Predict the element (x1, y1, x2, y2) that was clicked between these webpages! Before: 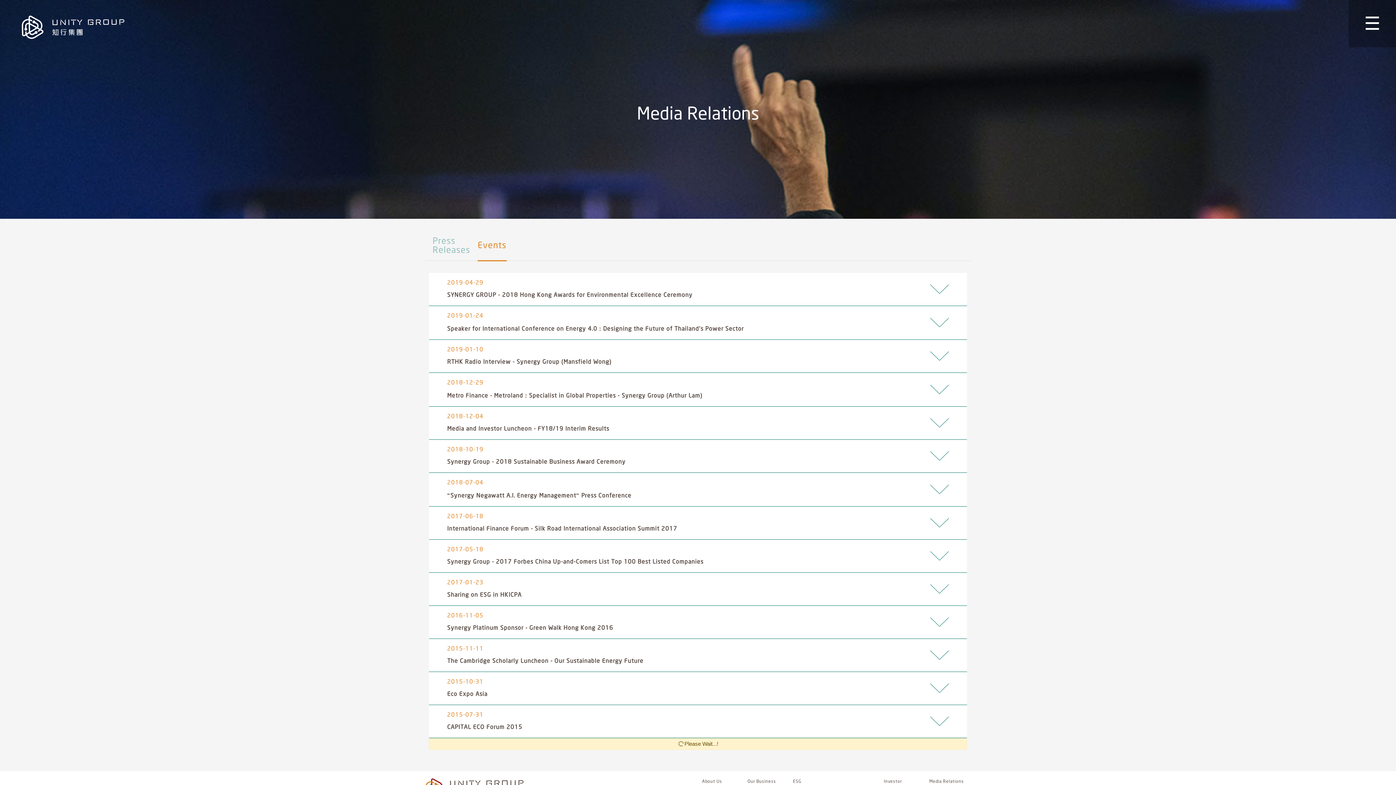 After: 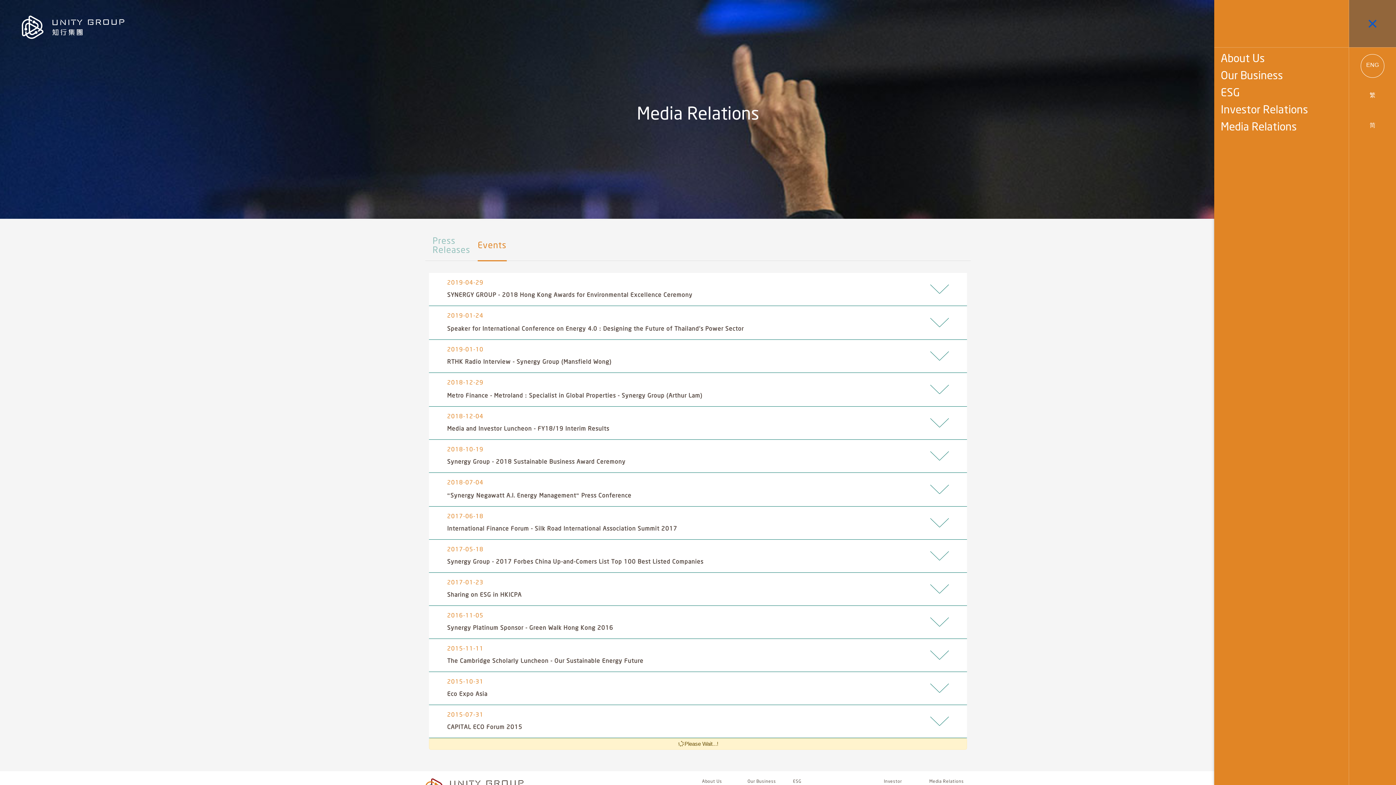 Action: label: ☰ bbox: (1349, 0, 1396, 47)